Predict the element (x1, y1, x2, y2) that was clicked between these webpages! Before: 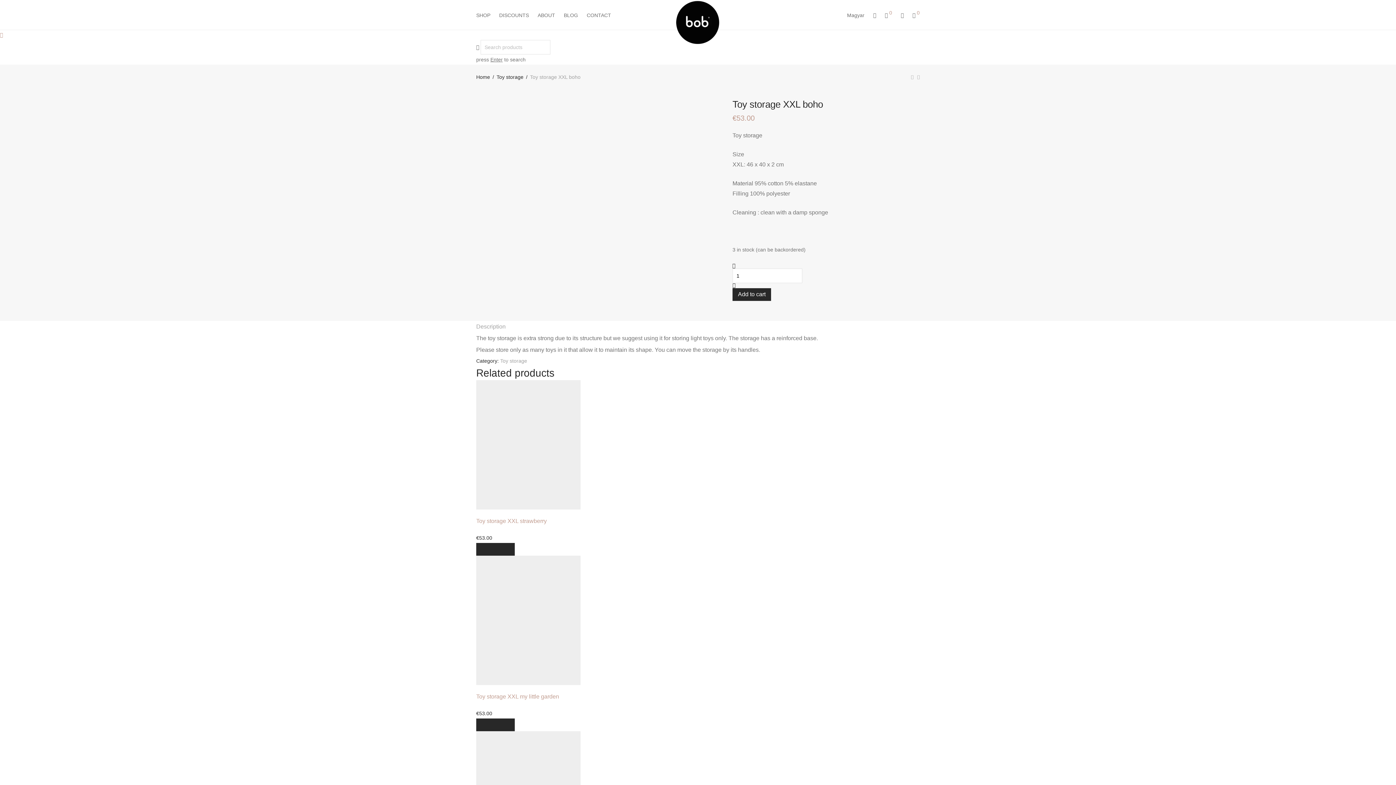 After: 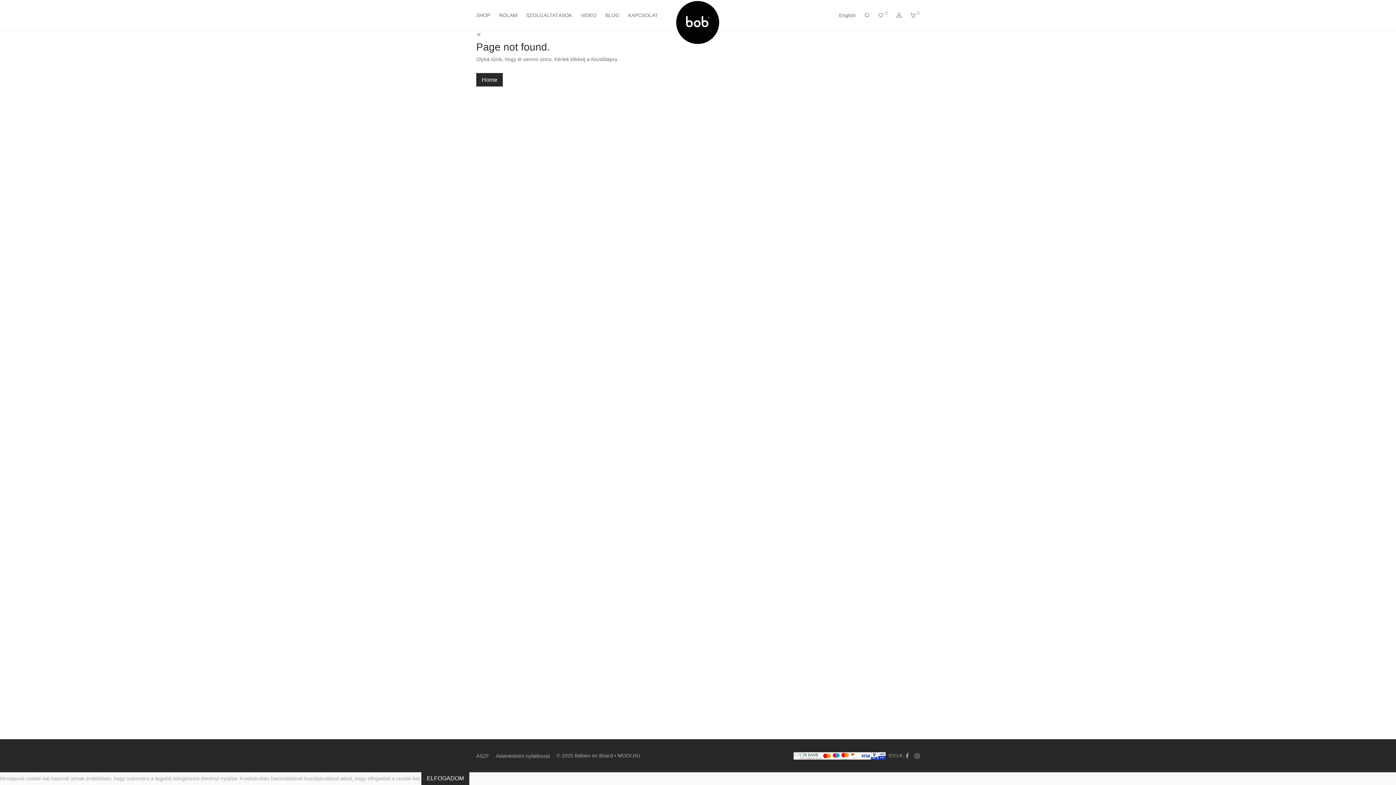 Action: bbox: (513, 101, 519, 106)